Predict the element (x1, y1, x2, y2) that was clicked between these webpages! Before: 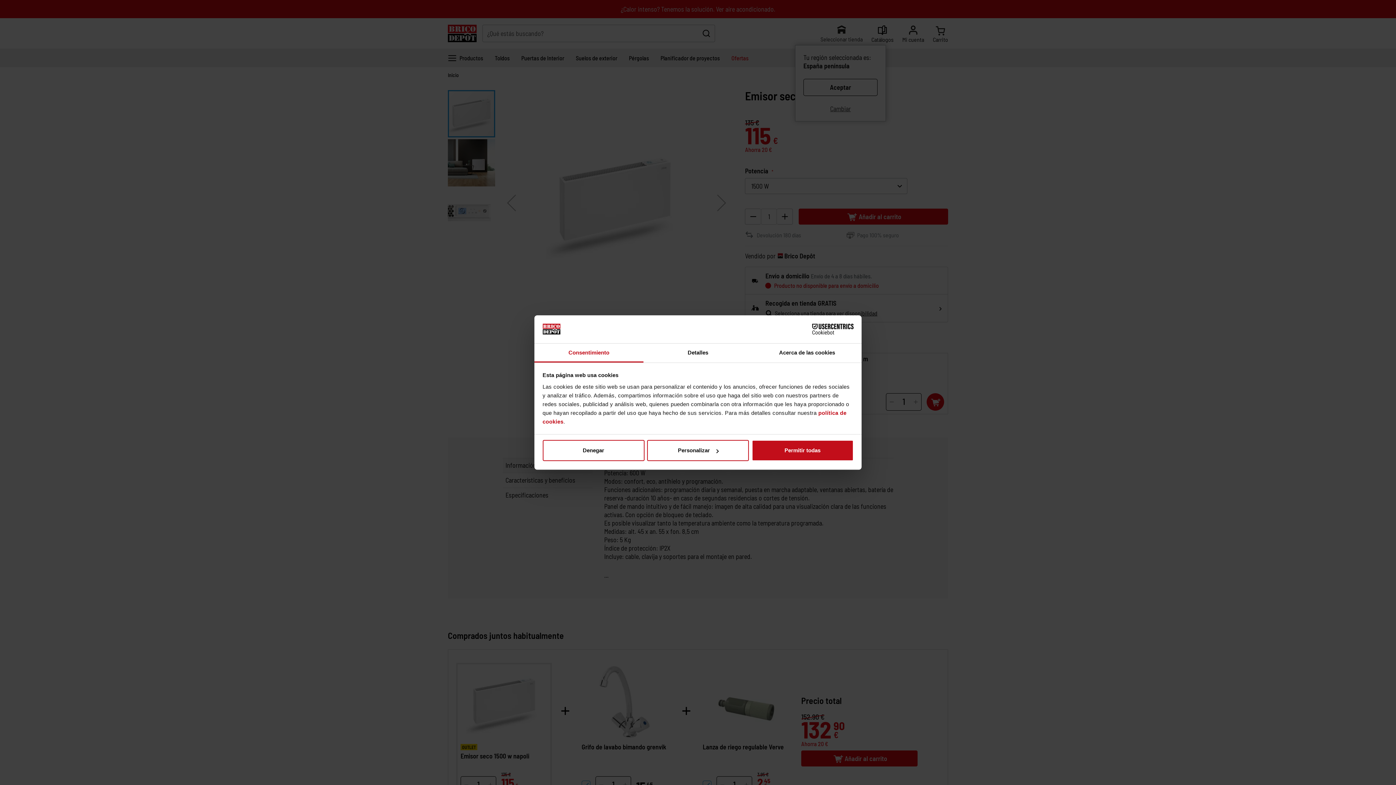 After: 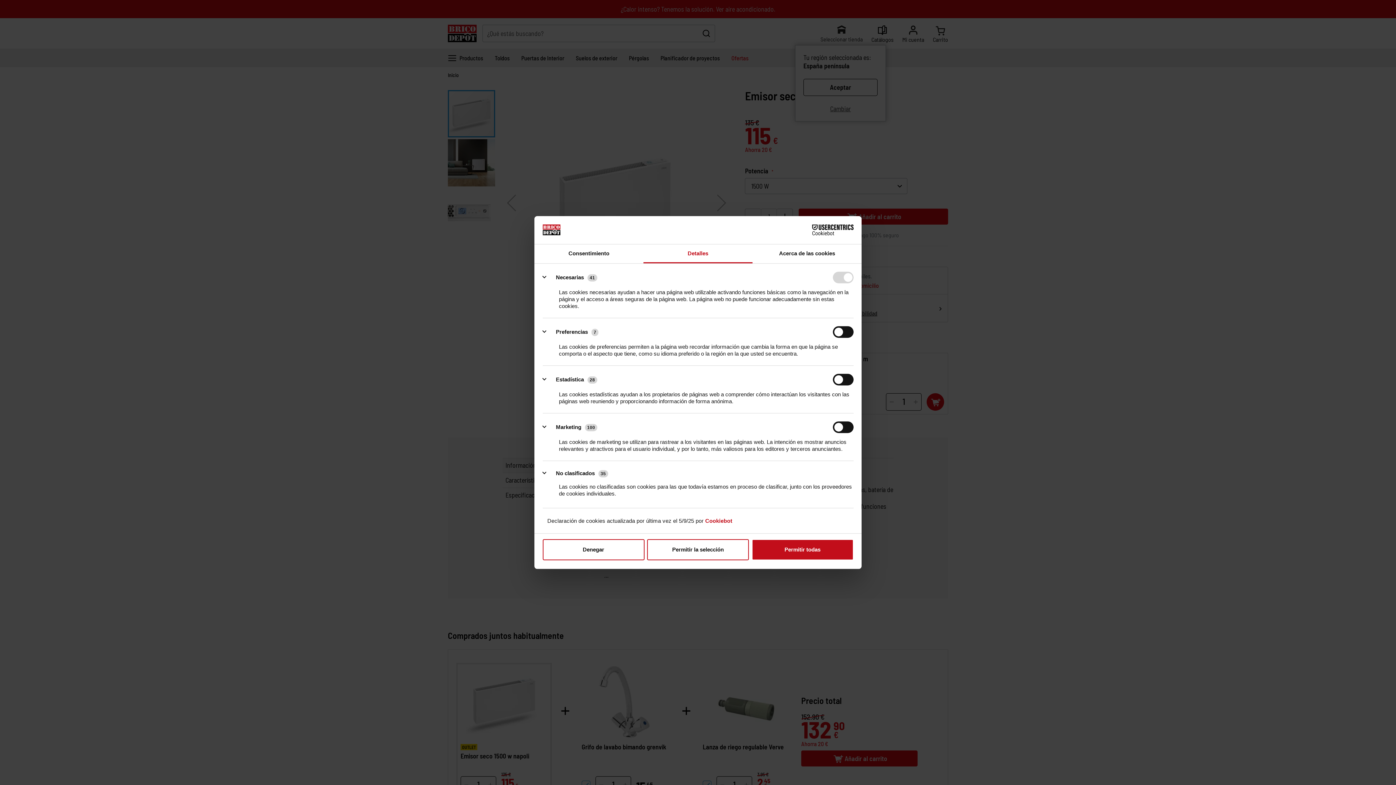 Action: label: Detalles bbox: (643, 343, 752, 362)